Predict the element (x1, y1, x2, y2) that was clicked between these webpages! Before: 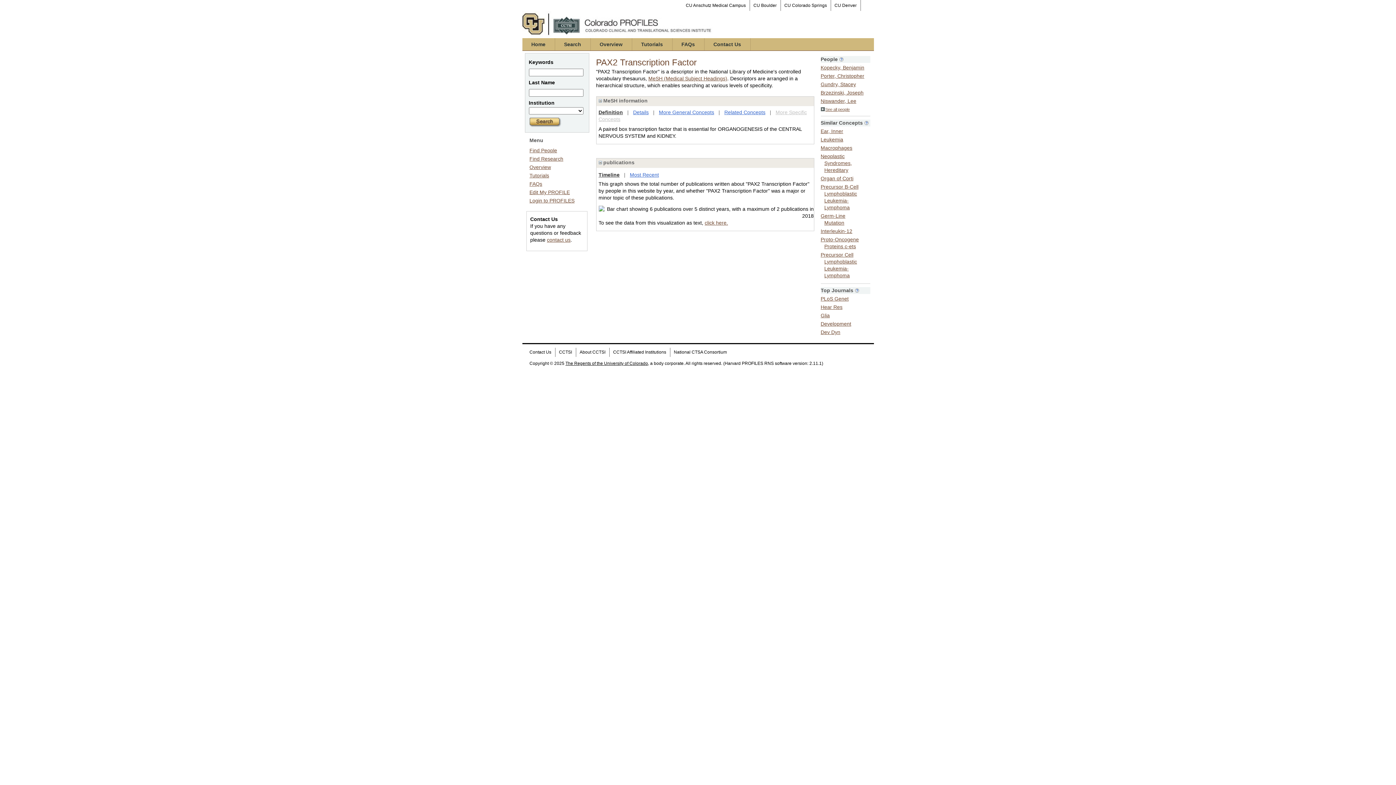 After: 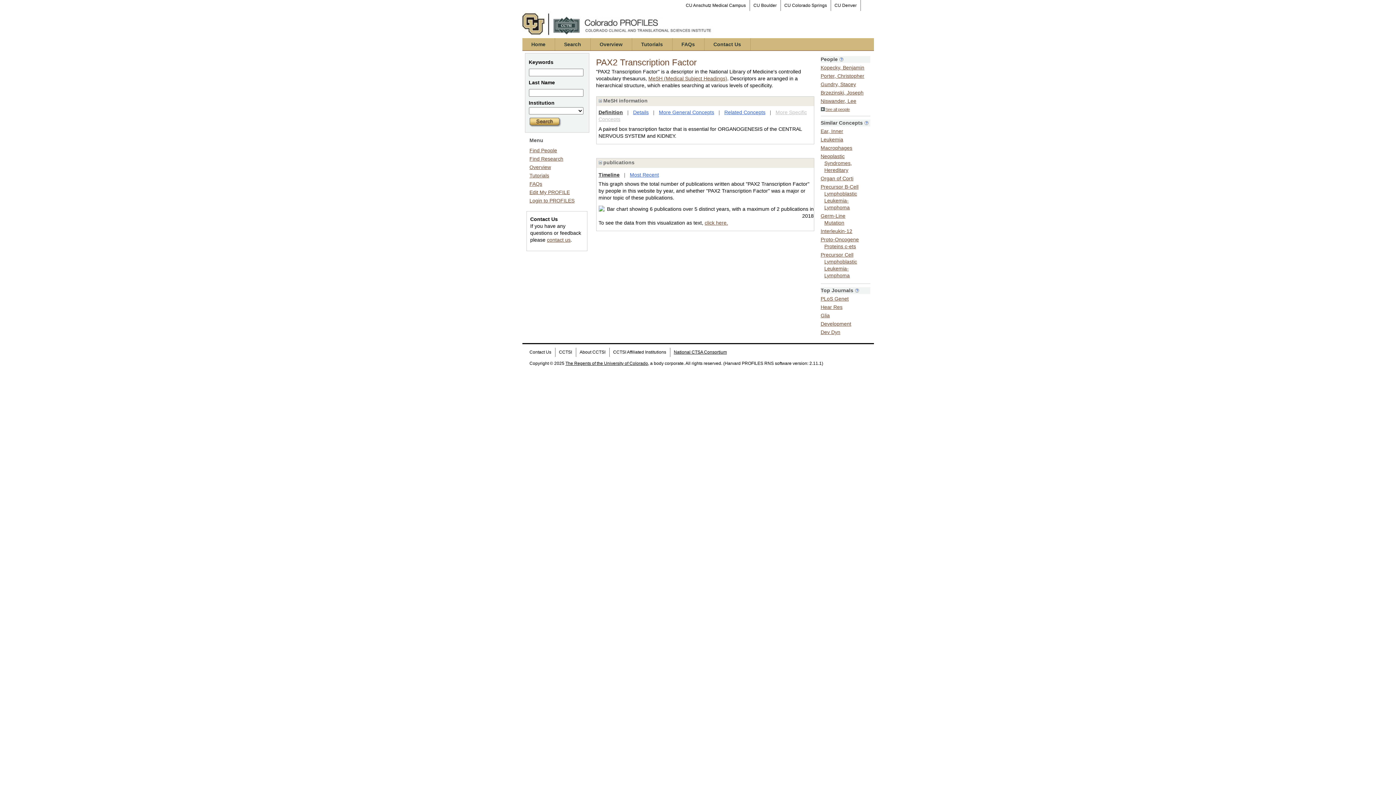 Action: bbox: (670, 348, 730, 357) label: National CTSA Consortium